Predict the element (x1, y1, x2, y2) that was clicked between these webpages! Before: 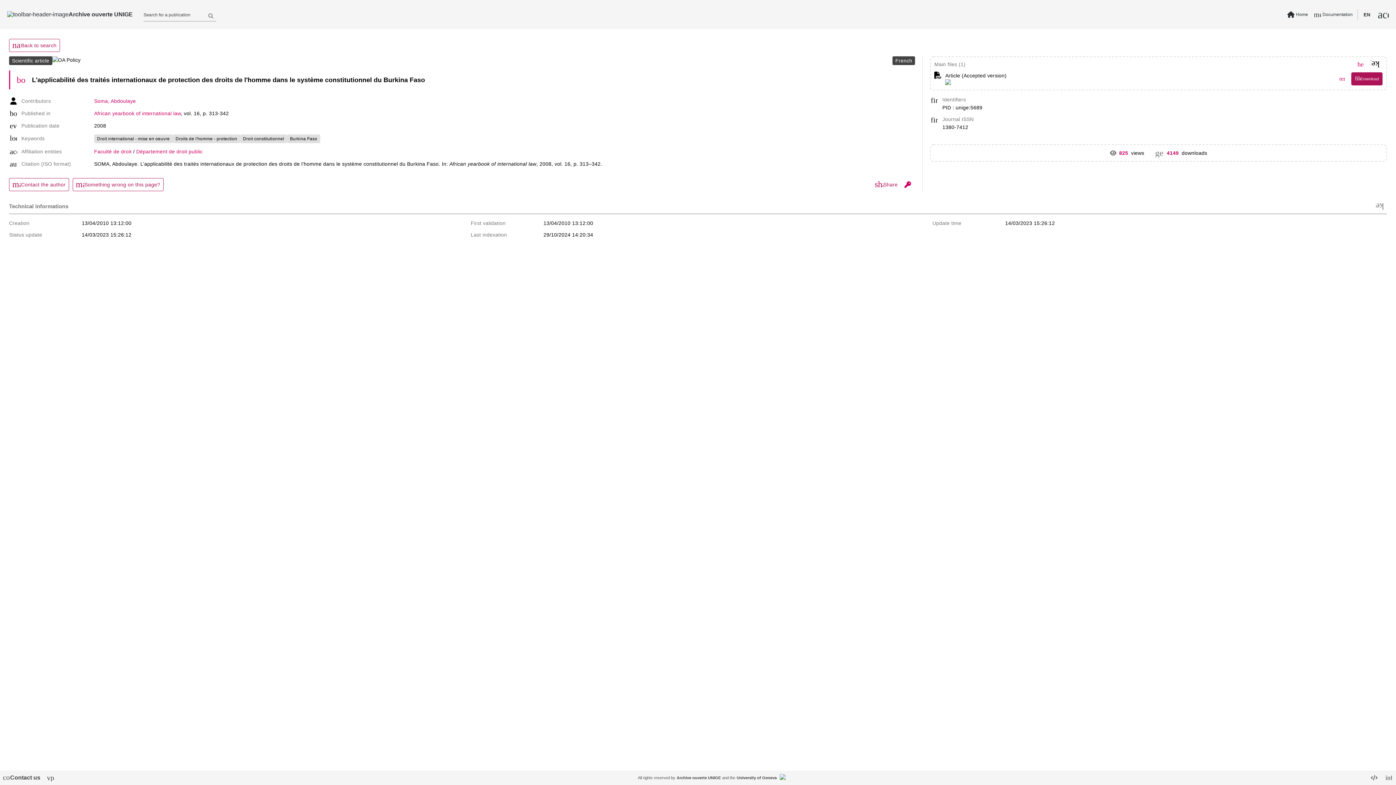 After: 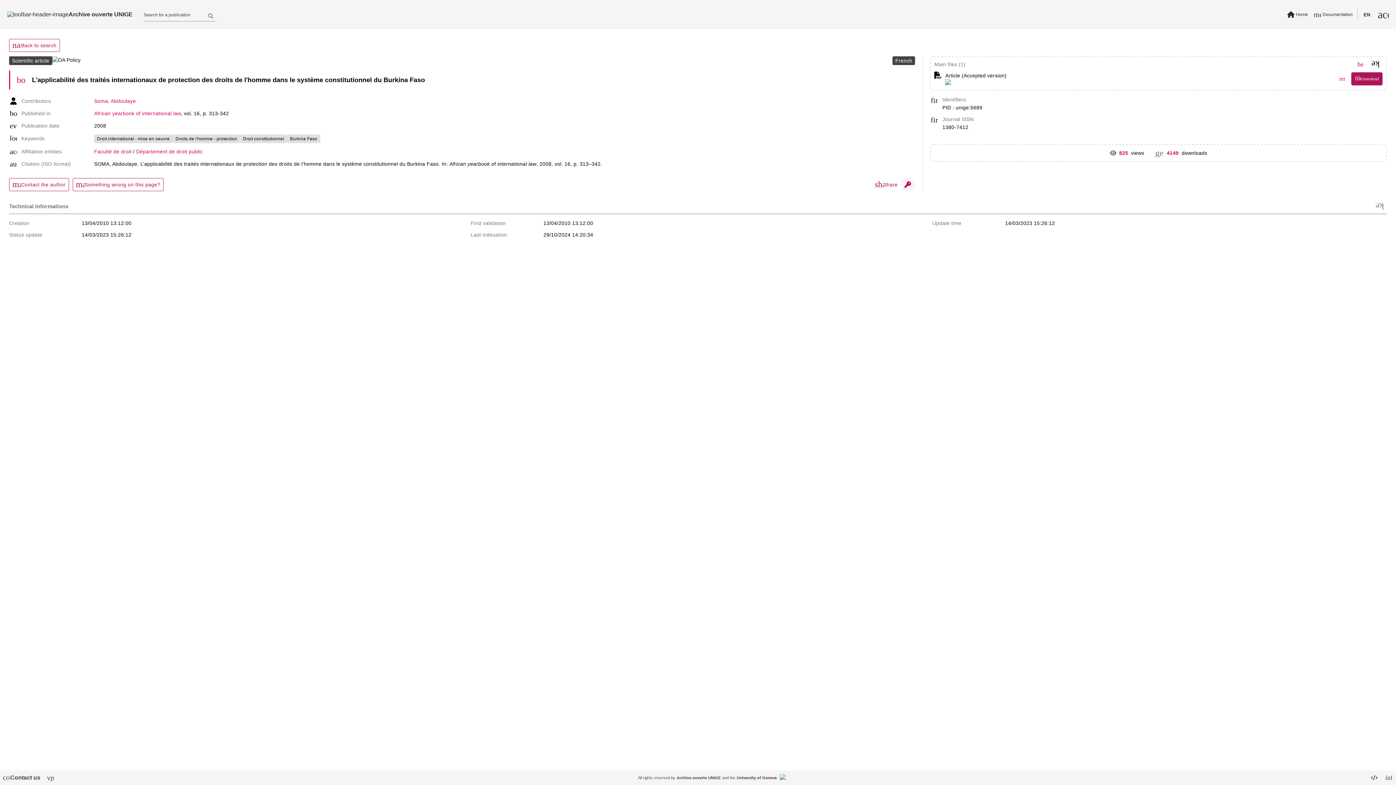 Action: bbox: (900, 177, 915, 192)